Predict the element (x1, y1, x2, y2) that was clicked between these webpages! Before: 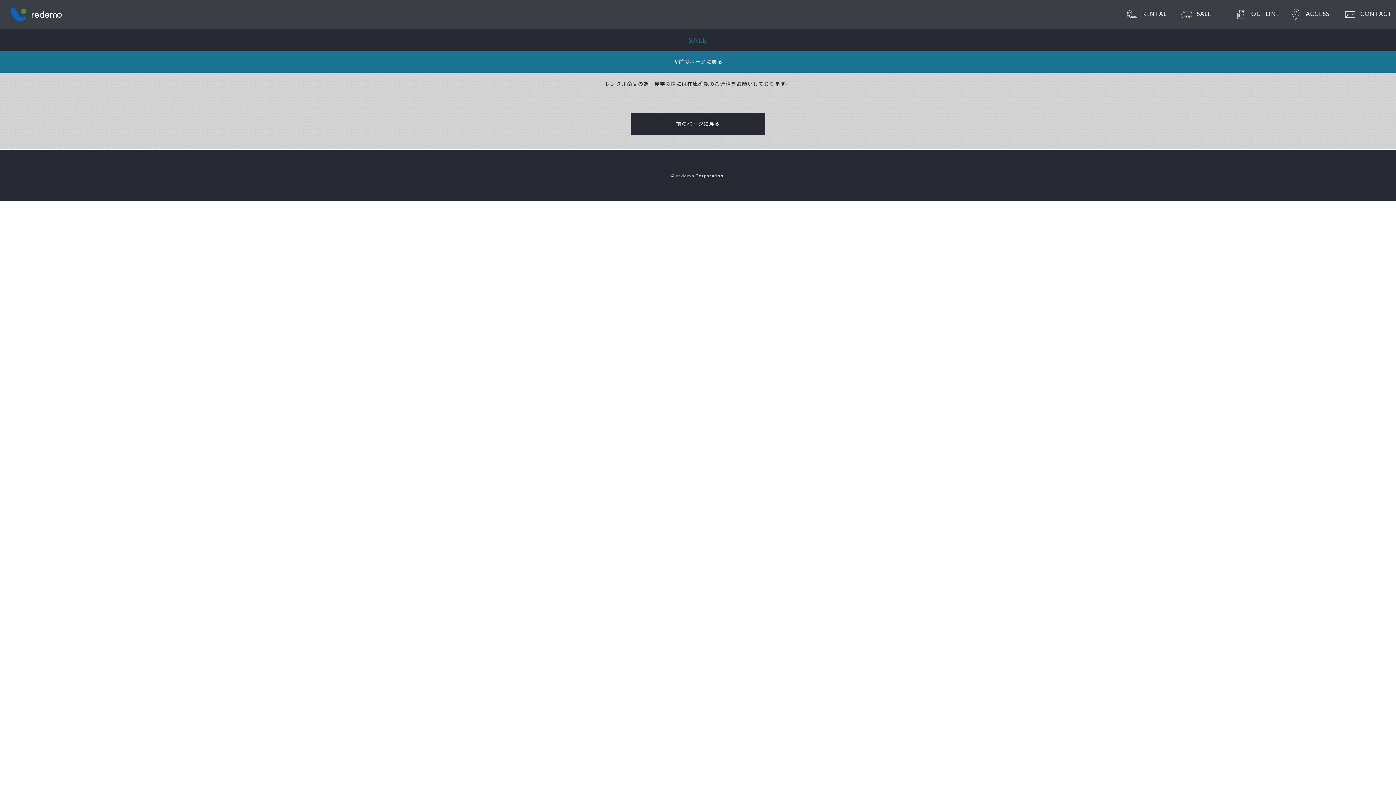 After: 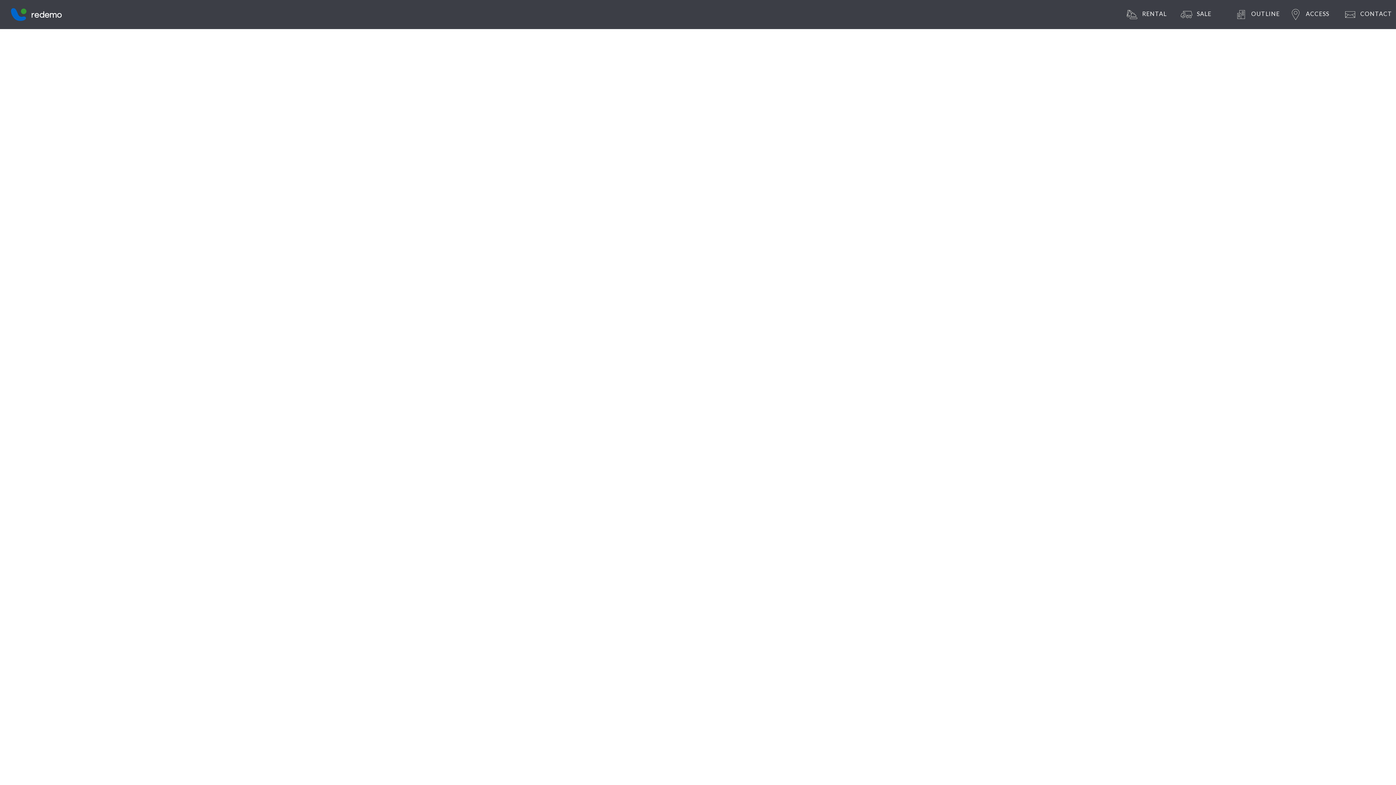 Action: bbox: (10, 0, 61, 29) label: 株式会社レデモ